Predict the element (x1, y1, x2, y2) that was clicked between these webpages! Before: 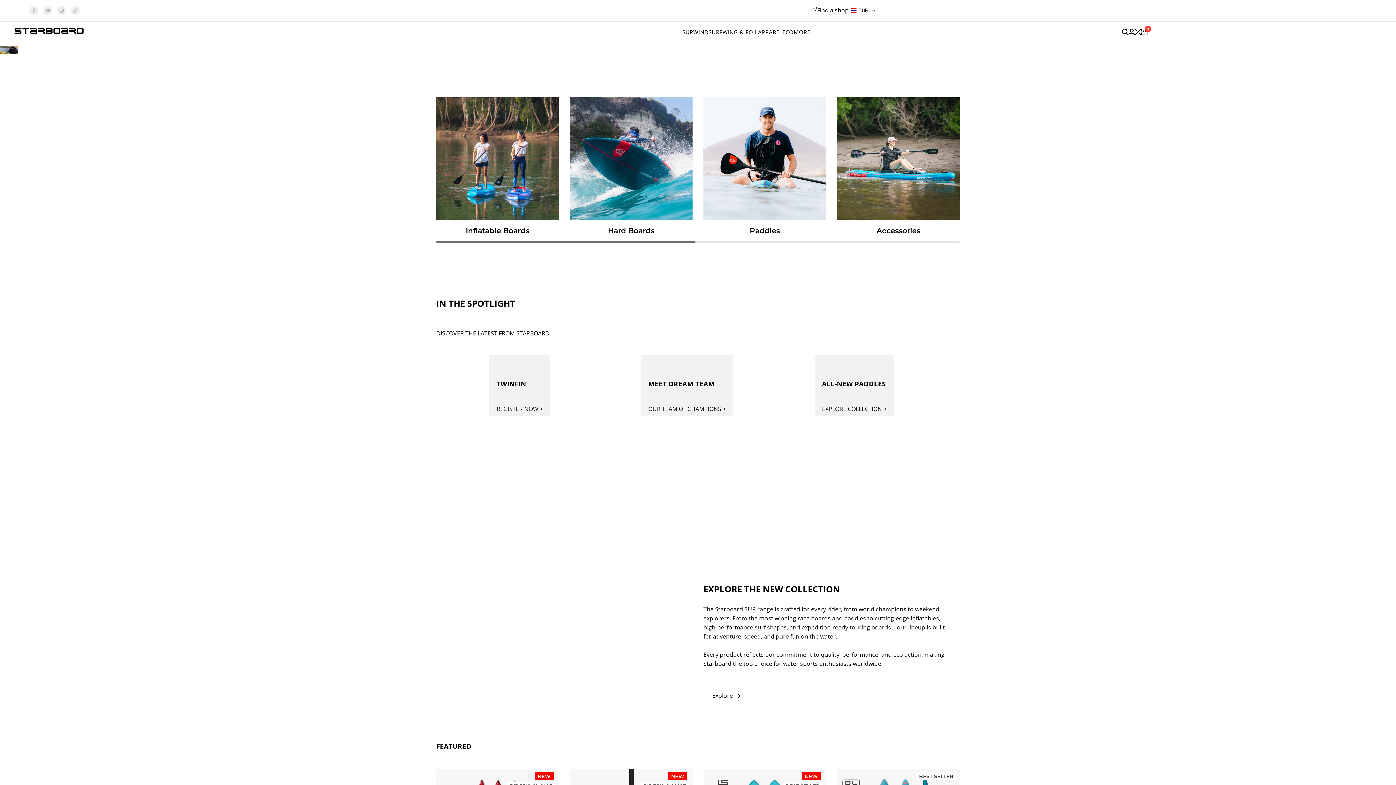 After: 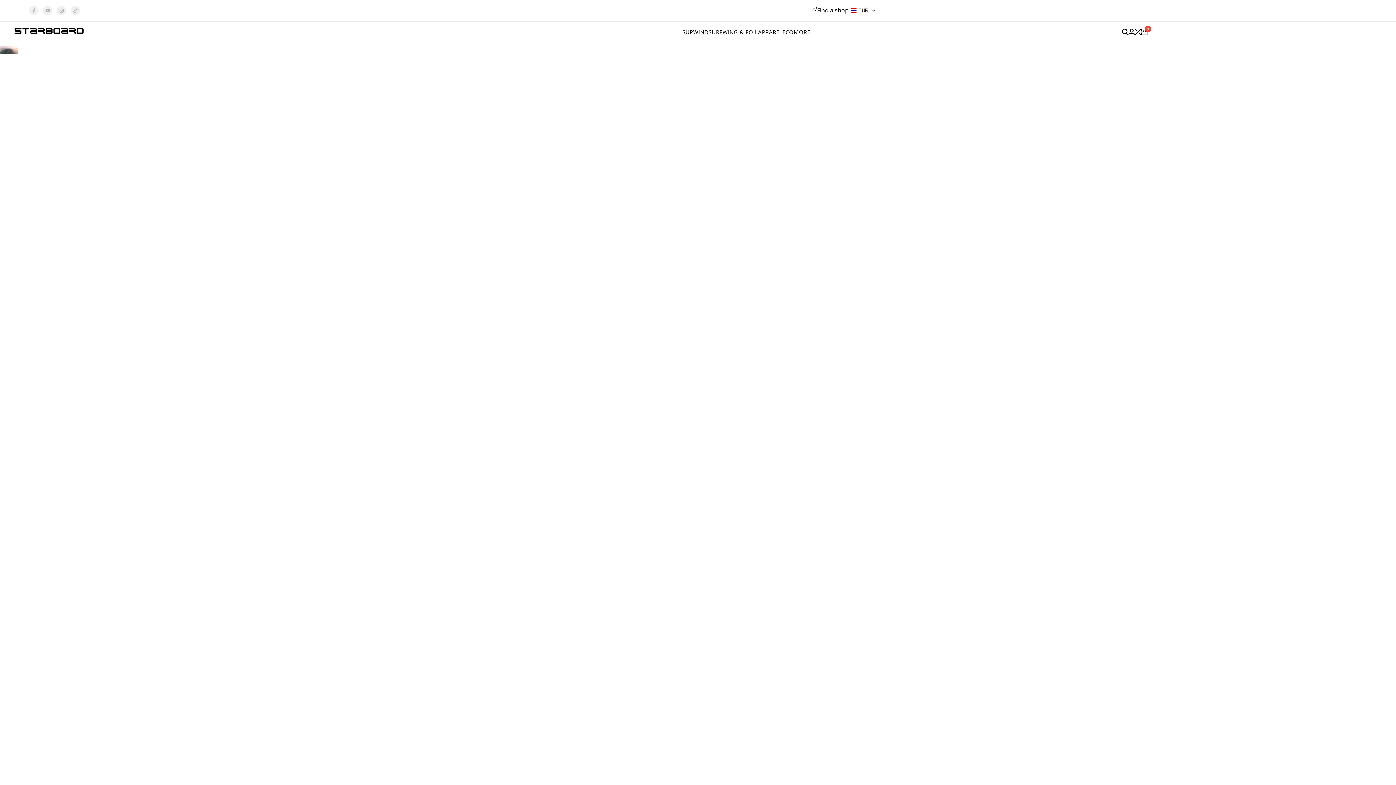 Action: bbox: (14, 27, 83, 36)